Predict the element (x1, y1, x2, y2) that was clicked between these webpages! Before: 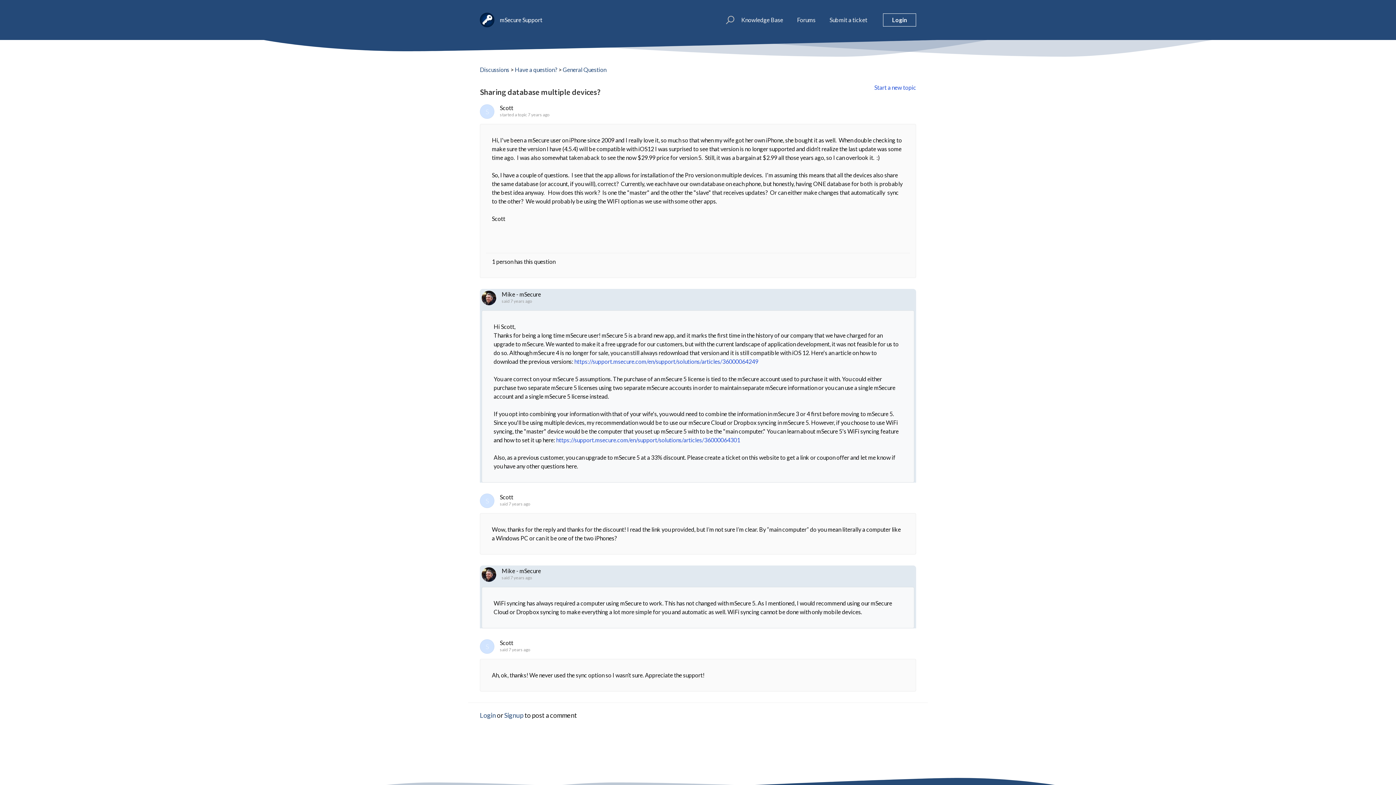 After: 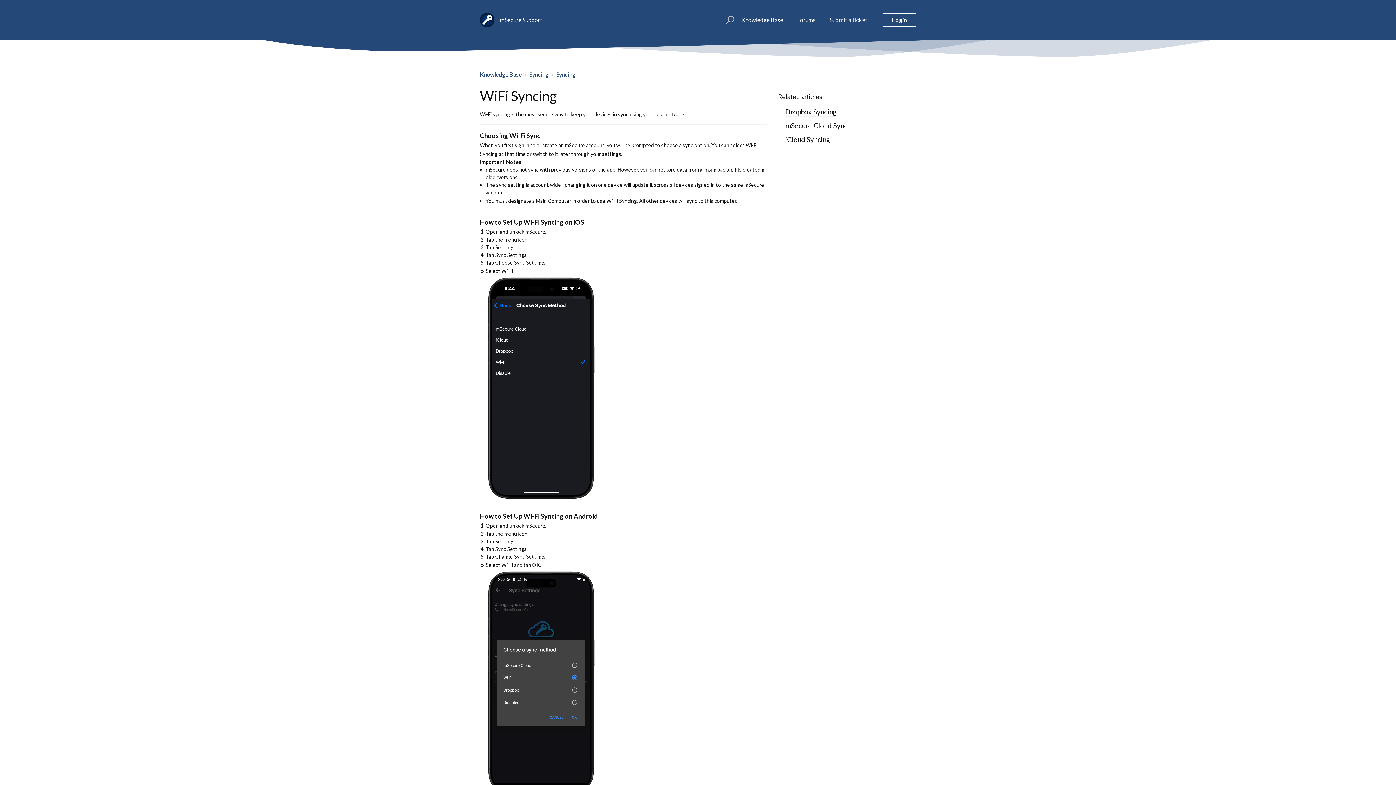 Action: label: https://support.msecure.com/en/support/solutions/articles/36000064301 bbox: (556, 436, 740, 443)